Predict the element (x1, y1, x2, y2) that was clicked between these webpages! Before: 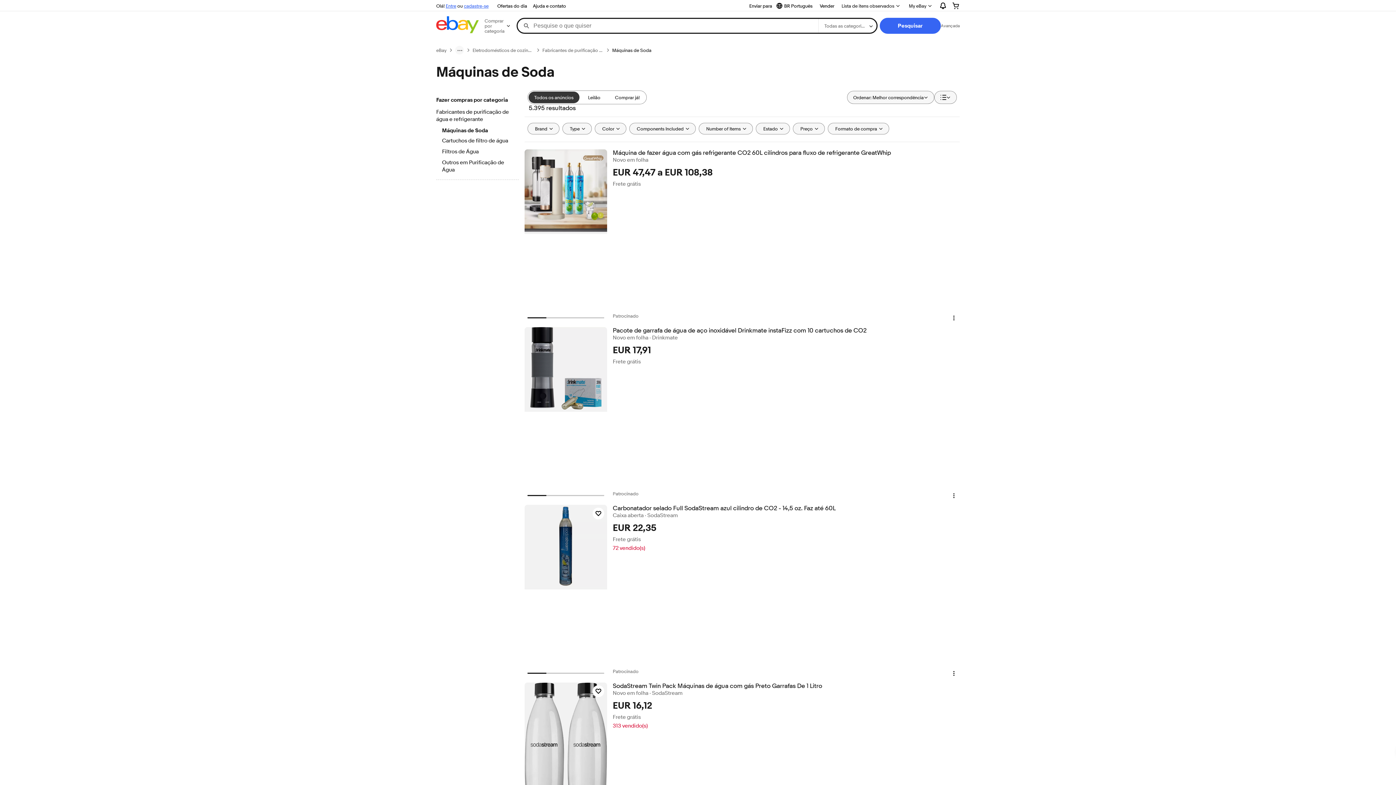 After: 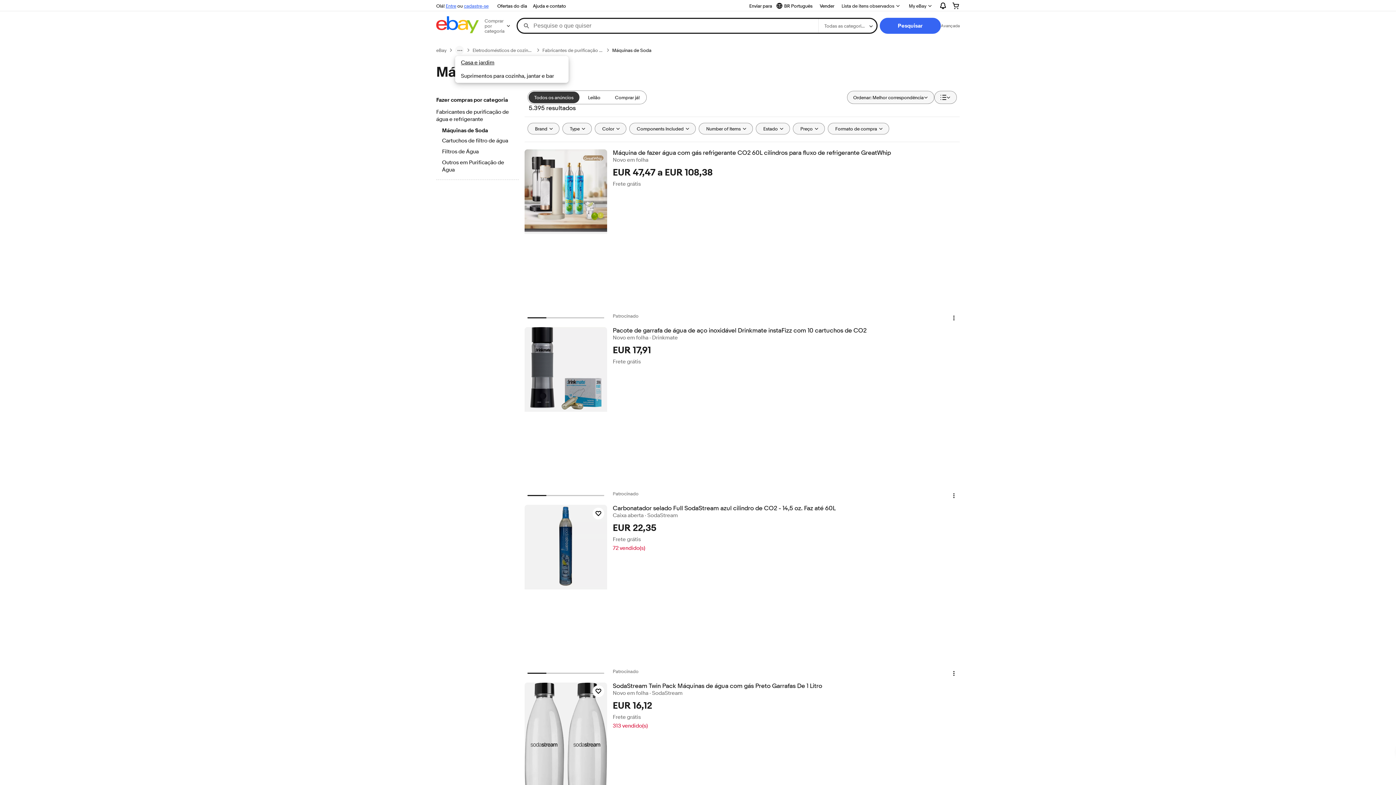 Action: bbox: (455, 45, 464, 54) label: navegação estrutural menu